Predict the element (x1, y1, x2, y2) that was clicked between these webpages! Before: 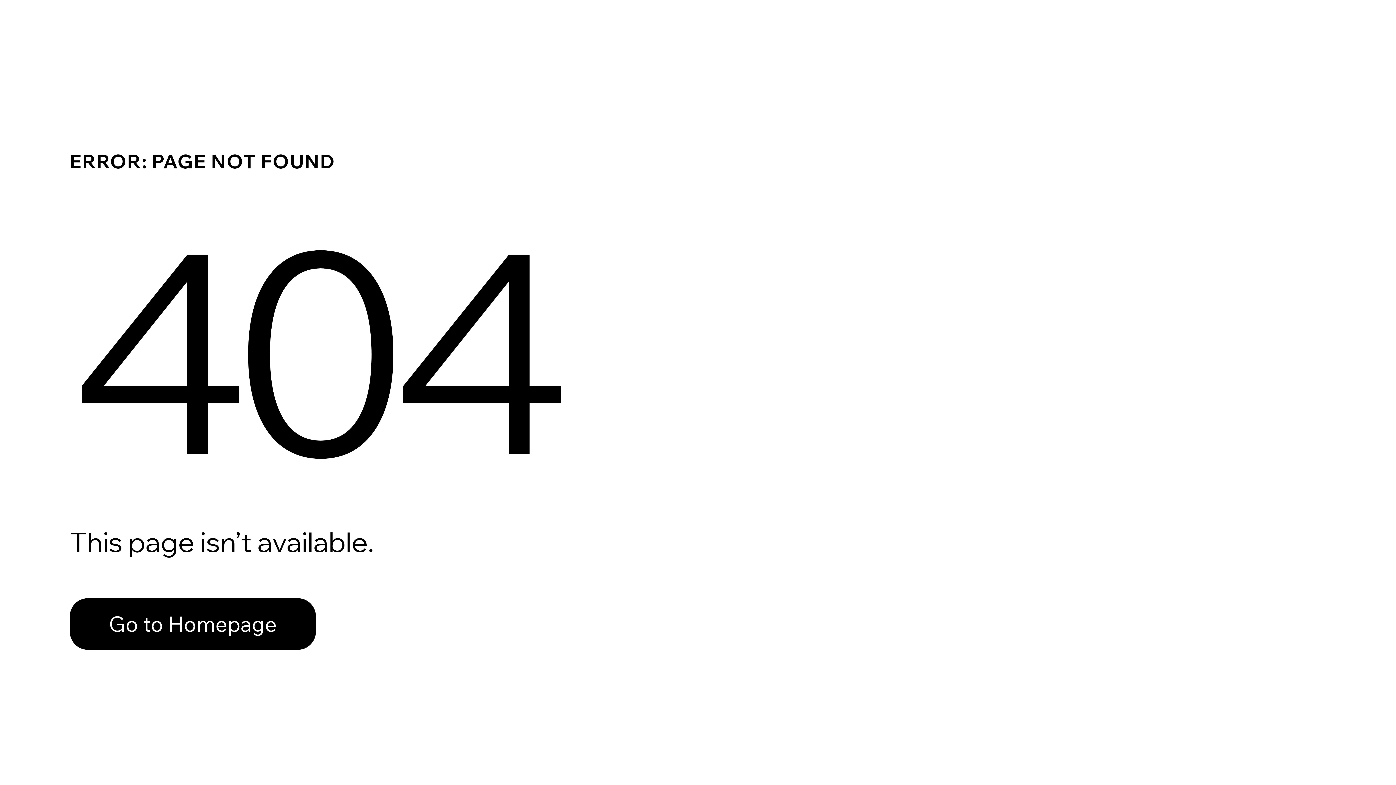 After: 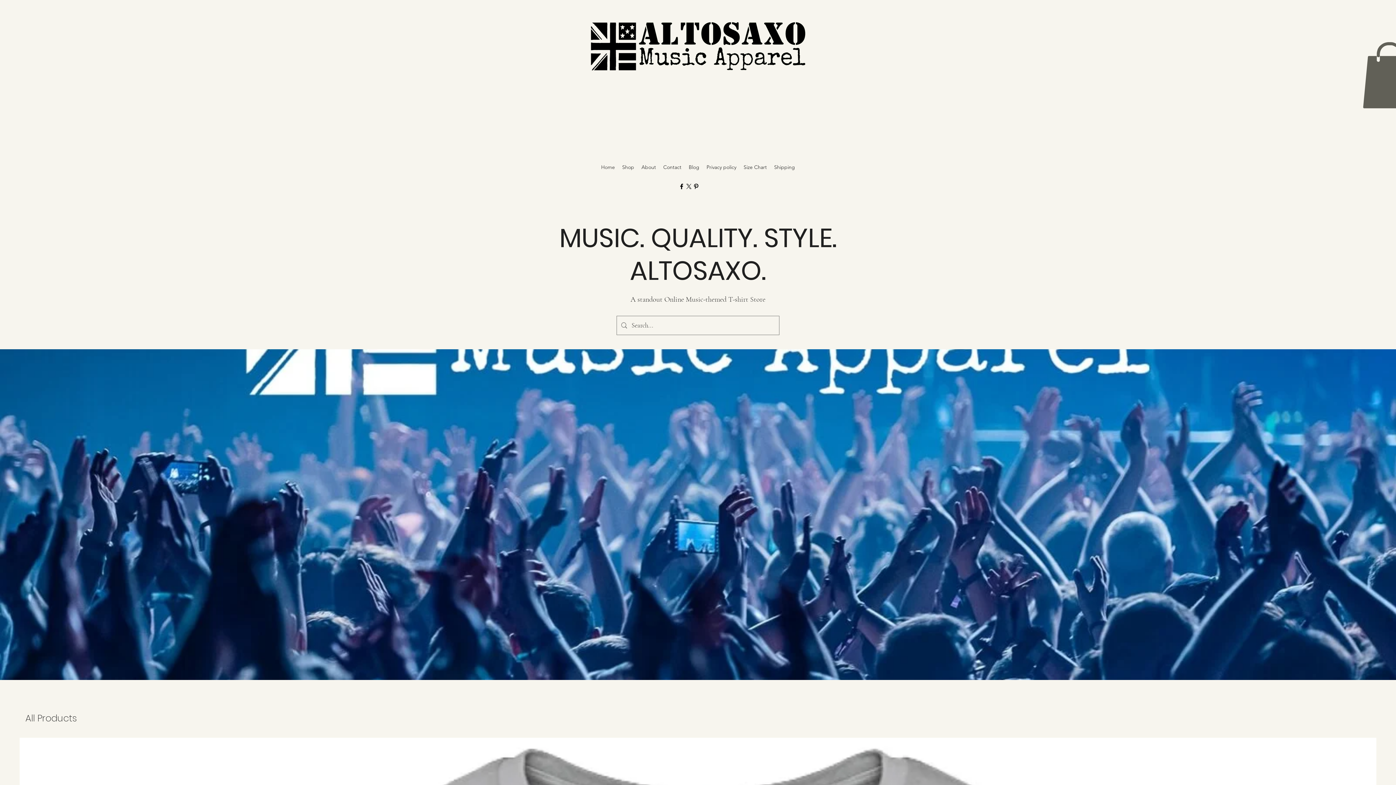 Action: bbox: (69, 598, 316, 650) label: Go to Homepage